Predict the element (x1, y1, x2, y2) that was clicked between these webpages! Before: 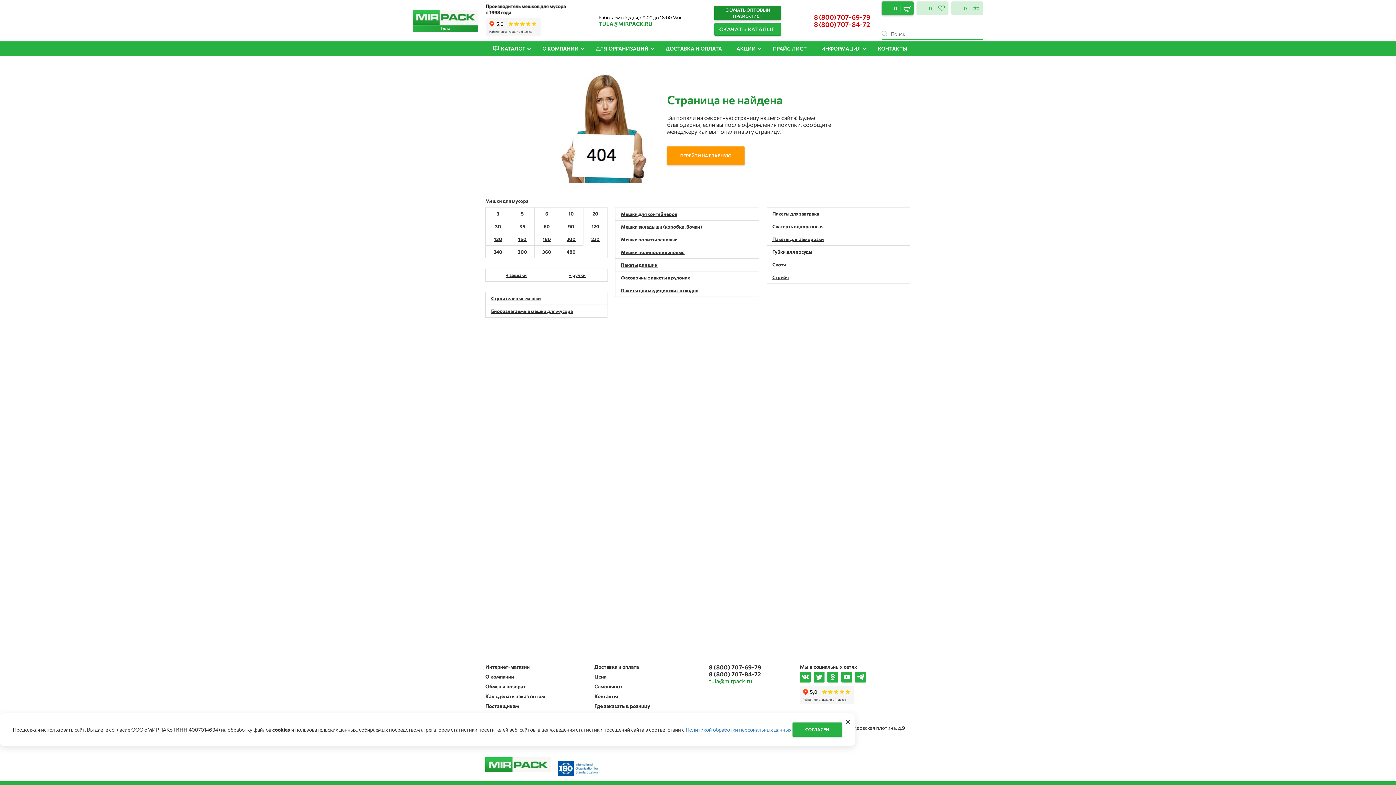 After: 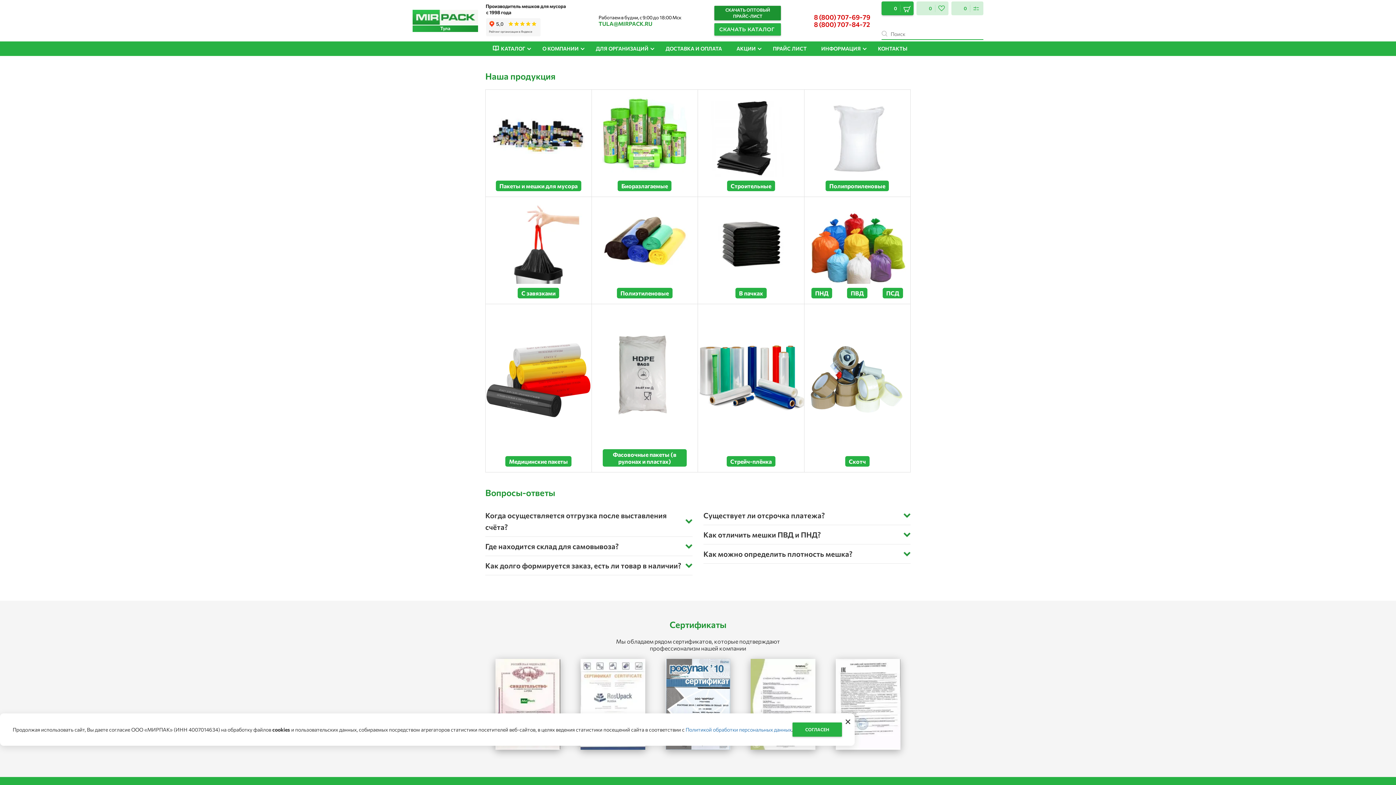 Action: bbox: (412, 25, 478, 31) label: Тула